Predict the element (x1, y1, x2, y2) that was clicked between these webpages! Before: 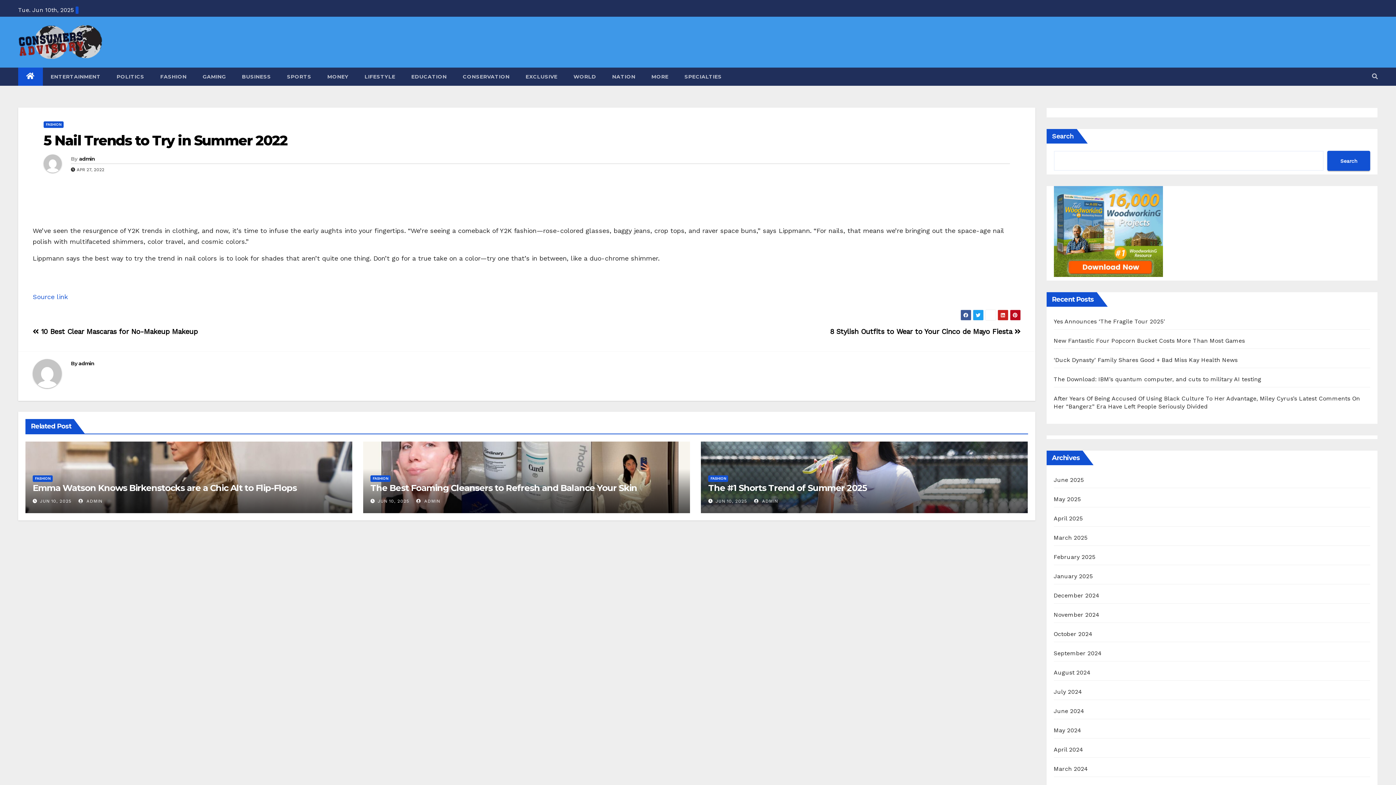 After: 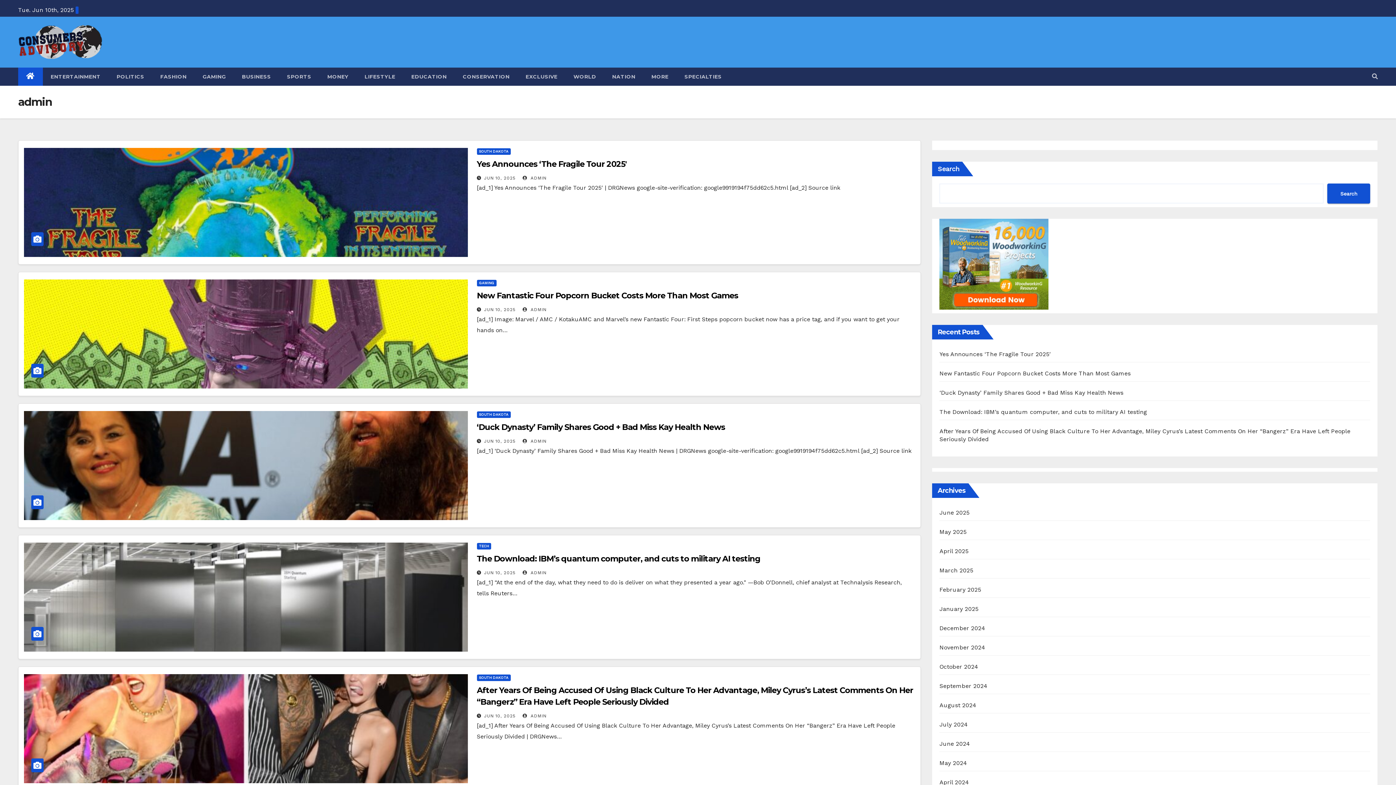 Action: label:  ADMIN bbox: (78, 498, 102, 504)